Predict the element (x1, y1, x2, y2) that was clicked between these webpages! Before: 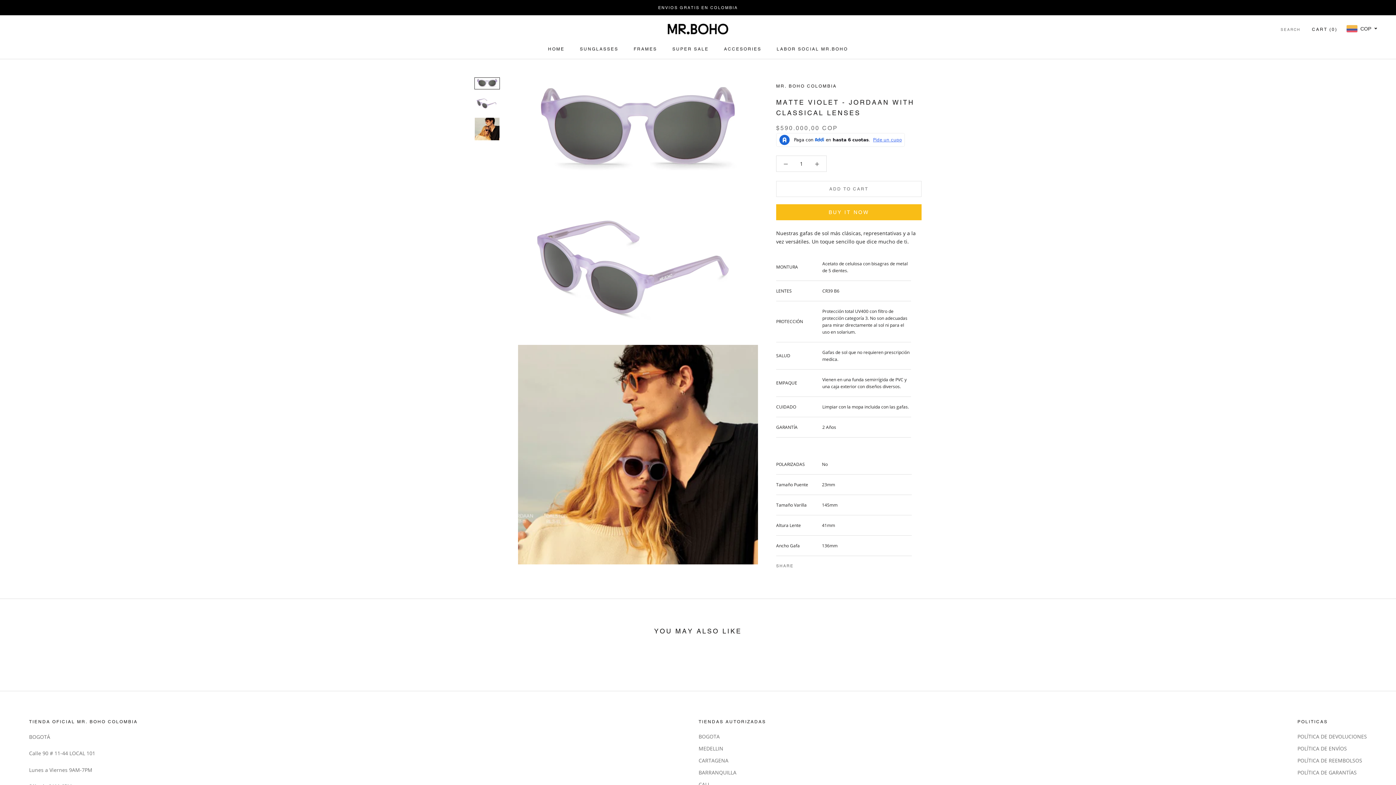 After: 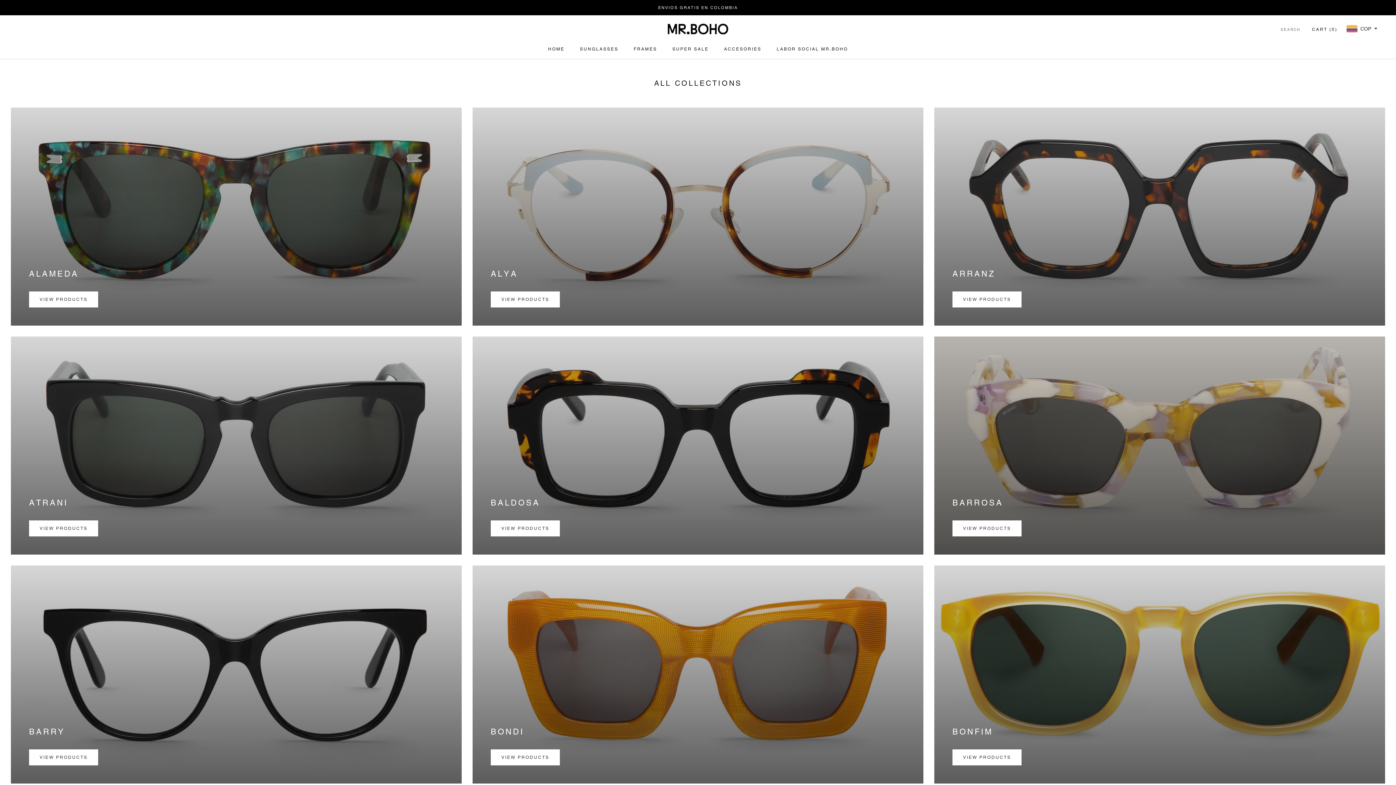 Action: label: SUNGLASSES bbox: (580, 46, 618, 51)